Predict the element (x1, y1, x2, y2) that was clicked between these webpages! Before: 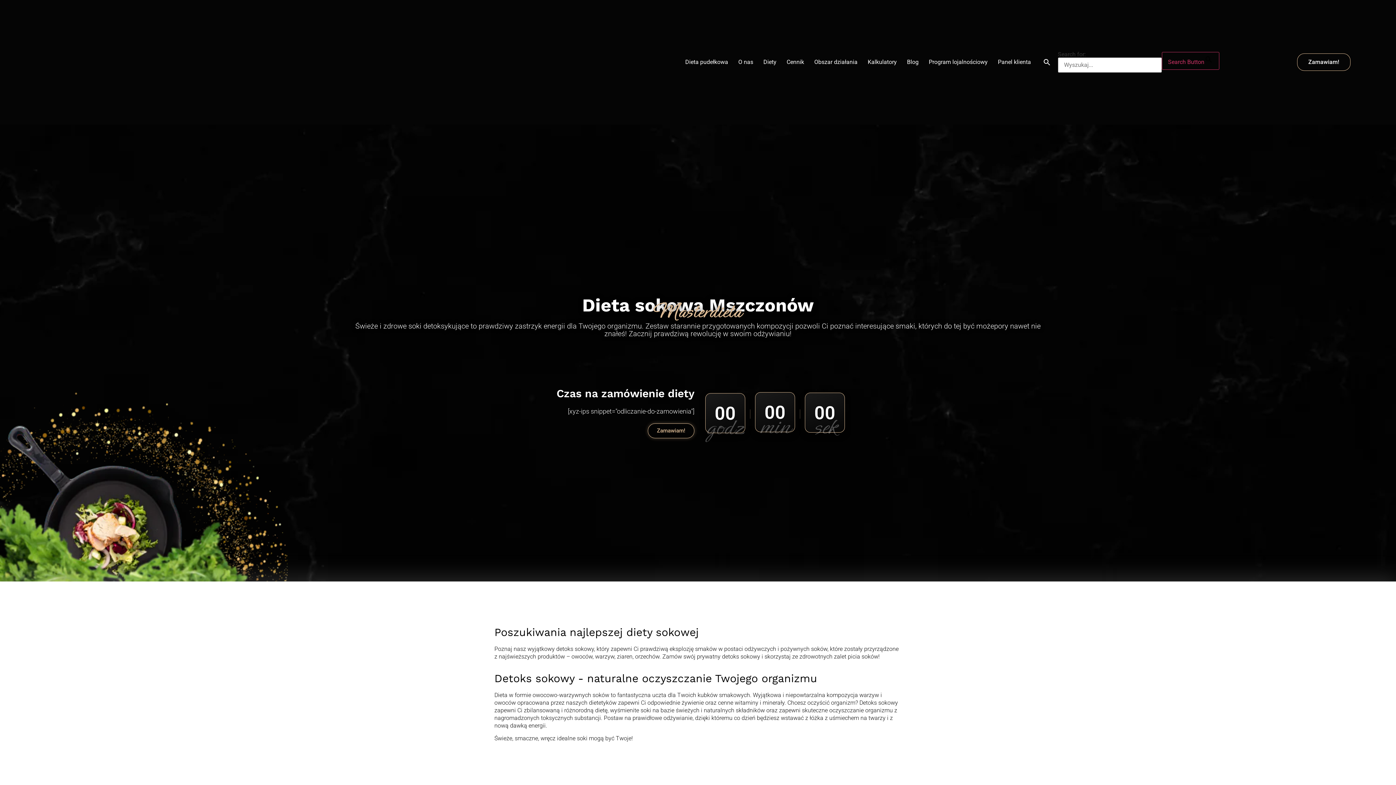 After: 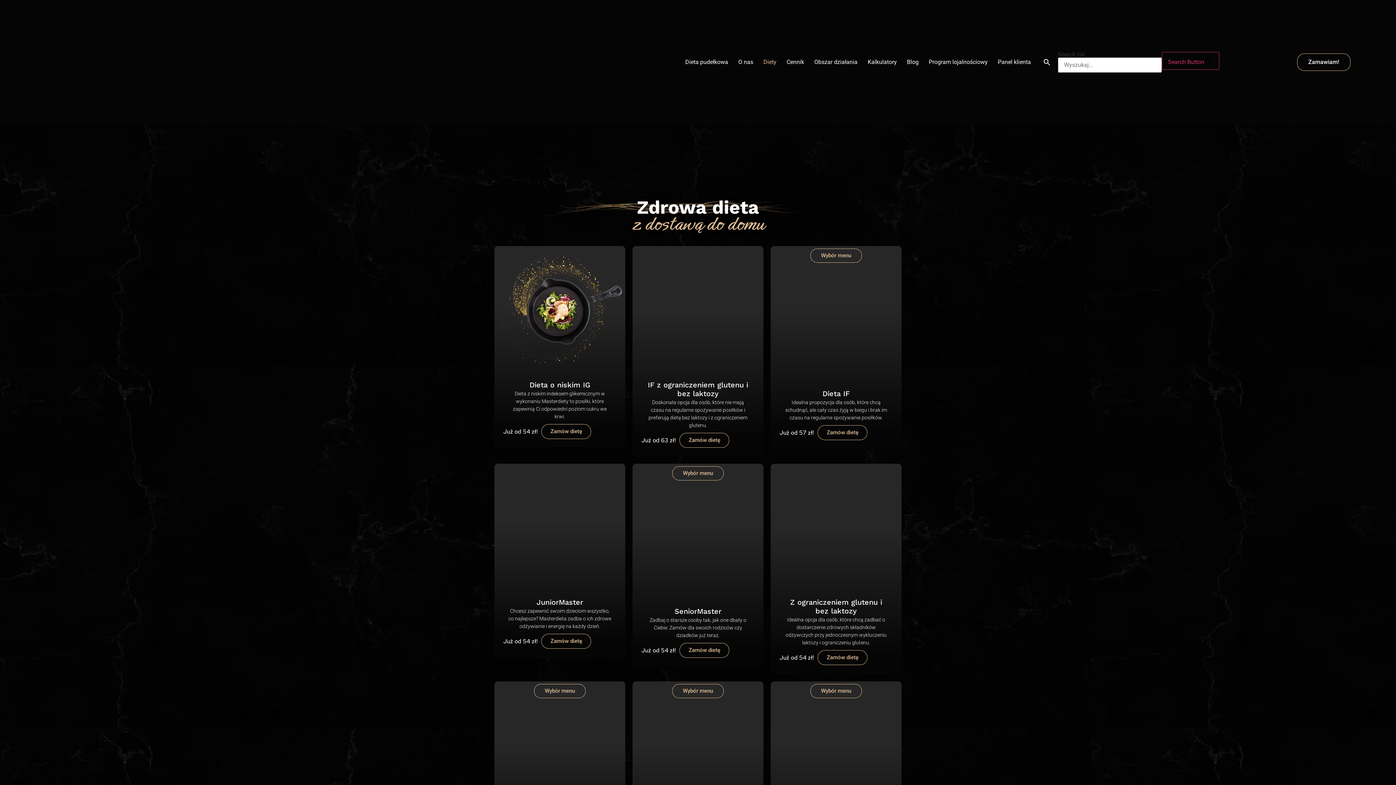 Action: label: Diety bbox: (758, 51, 781, 72)